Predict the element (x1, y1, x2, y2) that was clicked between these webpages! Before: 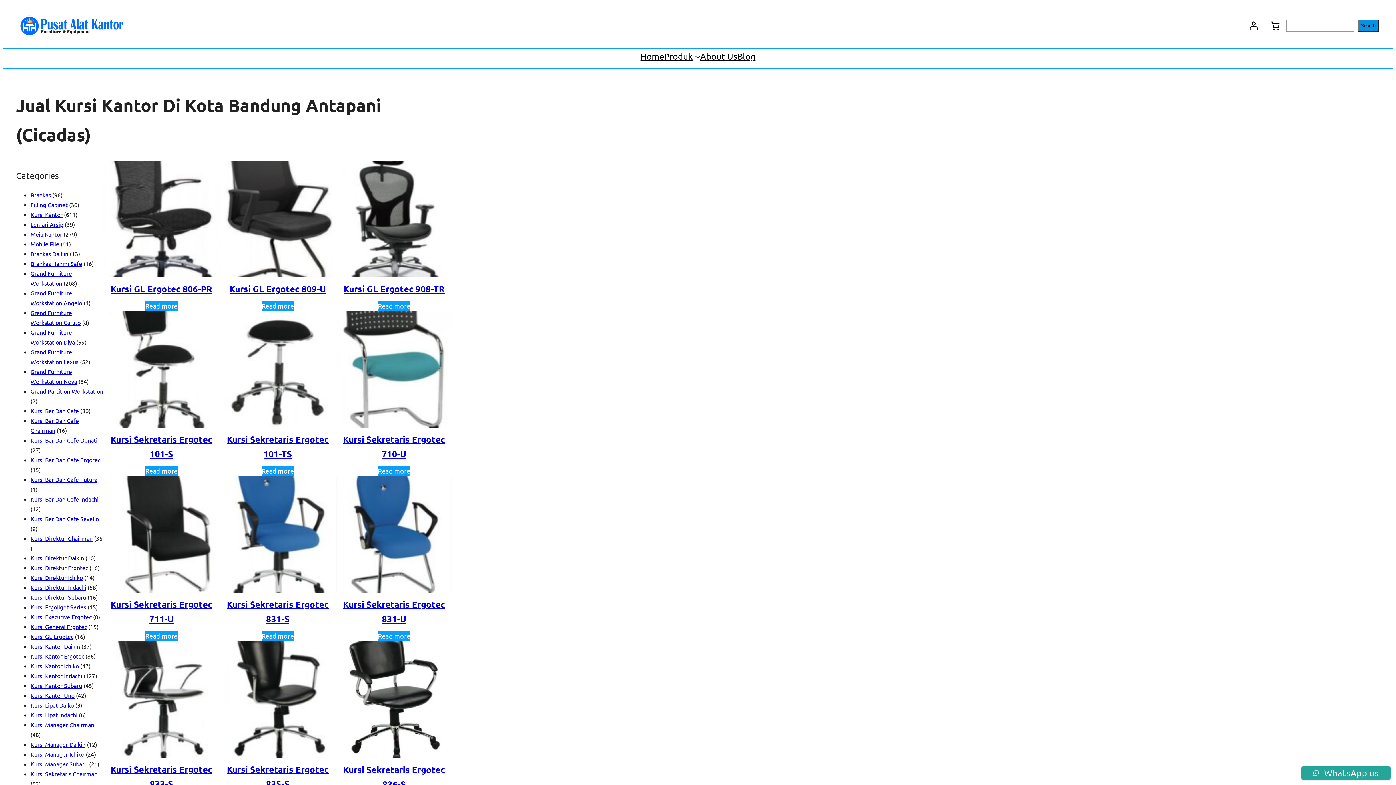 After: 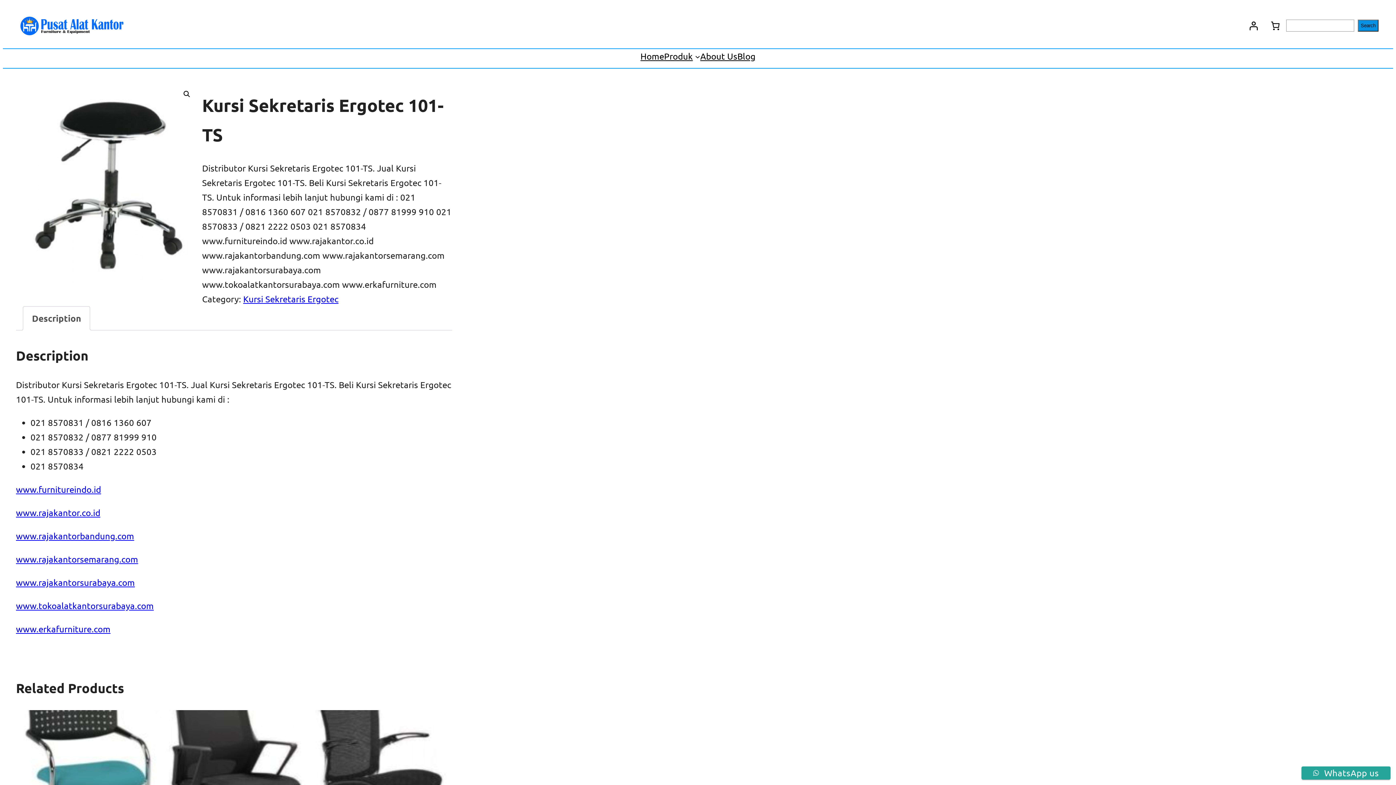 Action: bbox: (219, 311, 336, 428)